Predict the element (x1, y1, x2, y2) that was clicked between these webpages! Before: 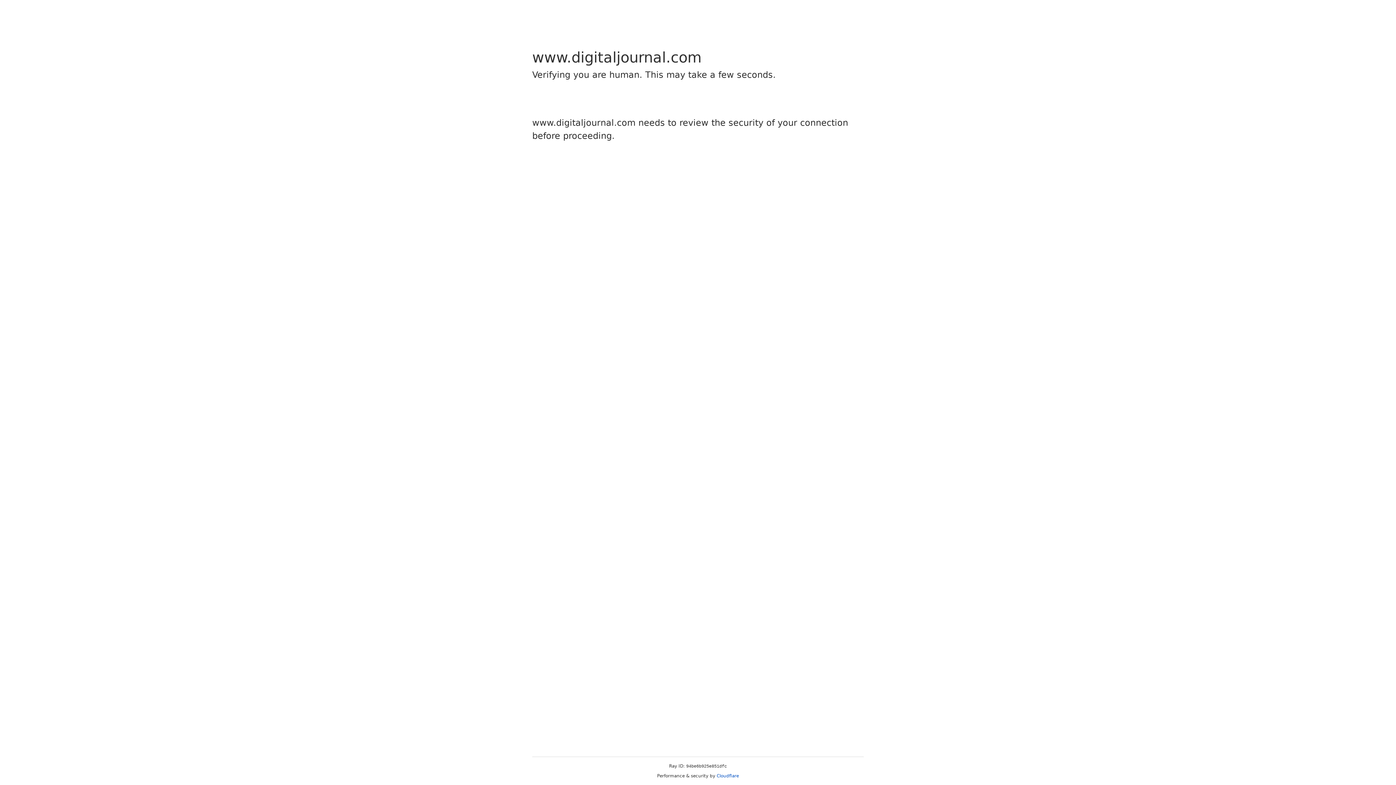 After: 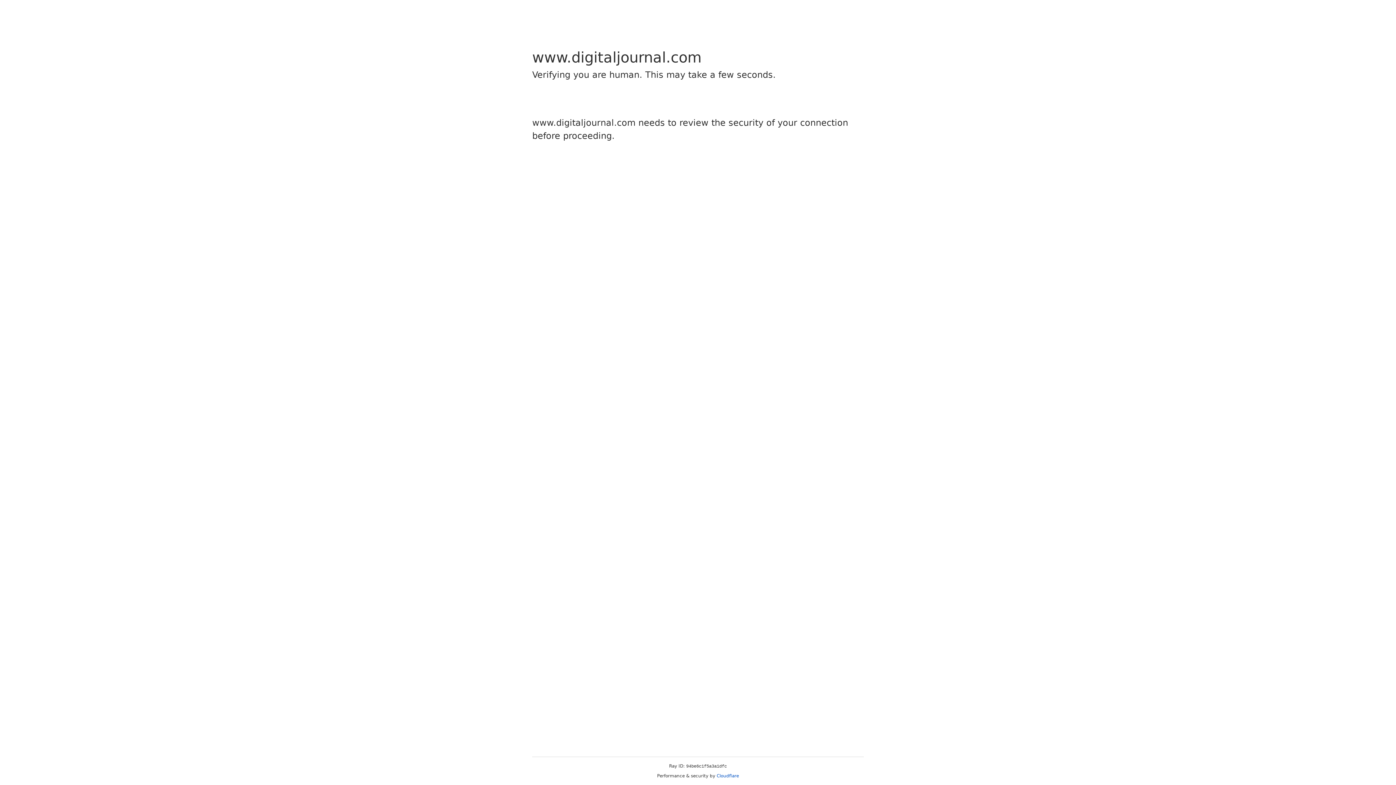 Action: label: Cloudflare bbox: (716, 773, 739, 778)